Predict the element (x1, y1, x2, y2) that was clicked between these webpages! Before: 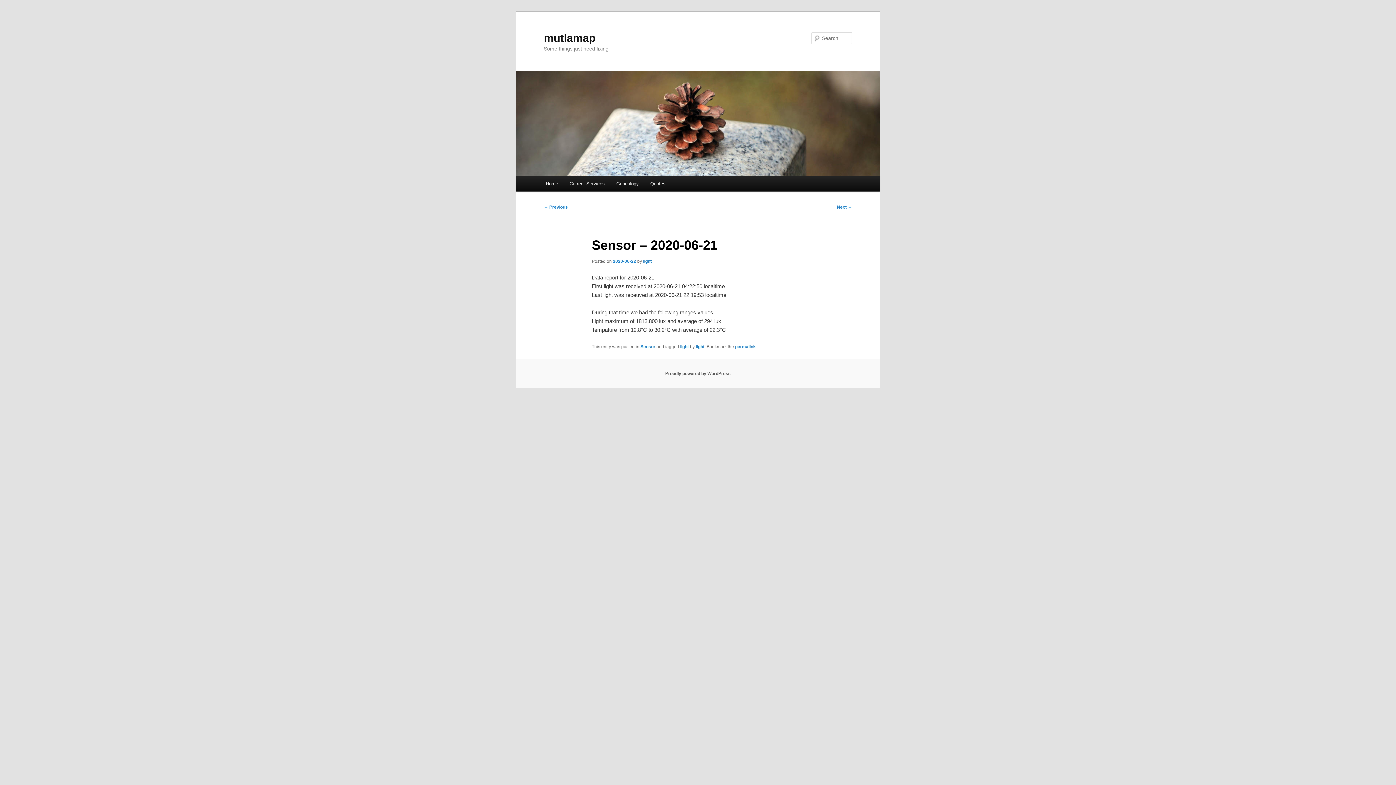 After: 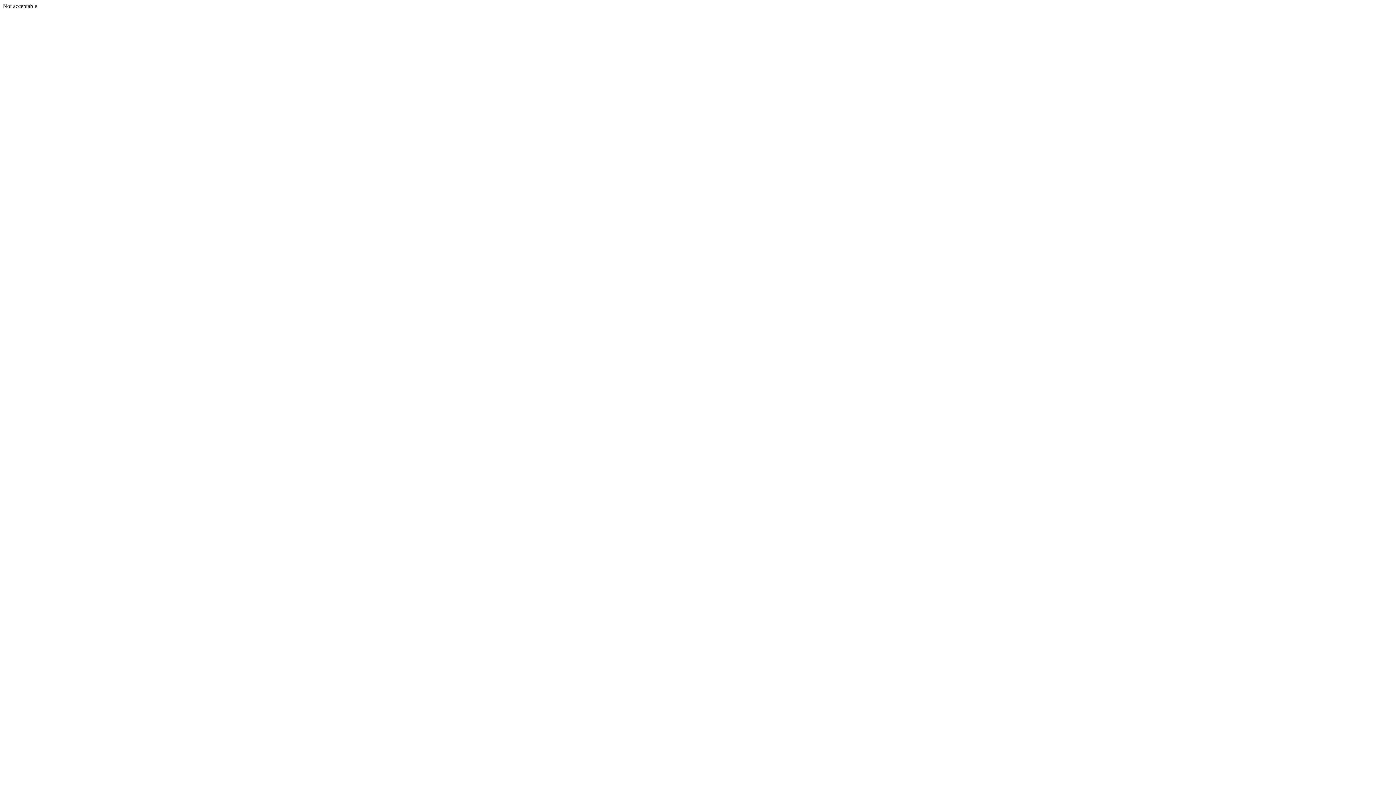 Action: bbox: (610, 176, 644, 191) label: Genealogy